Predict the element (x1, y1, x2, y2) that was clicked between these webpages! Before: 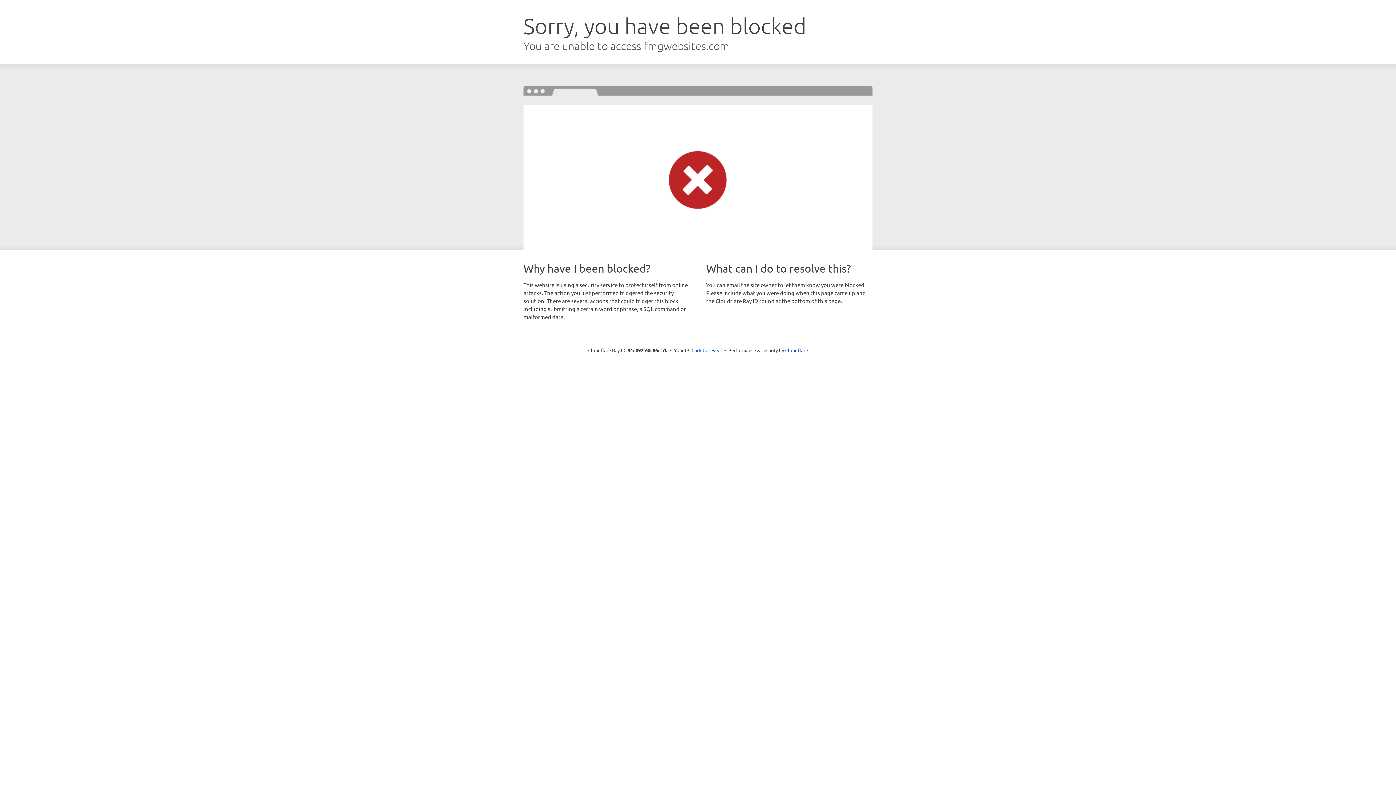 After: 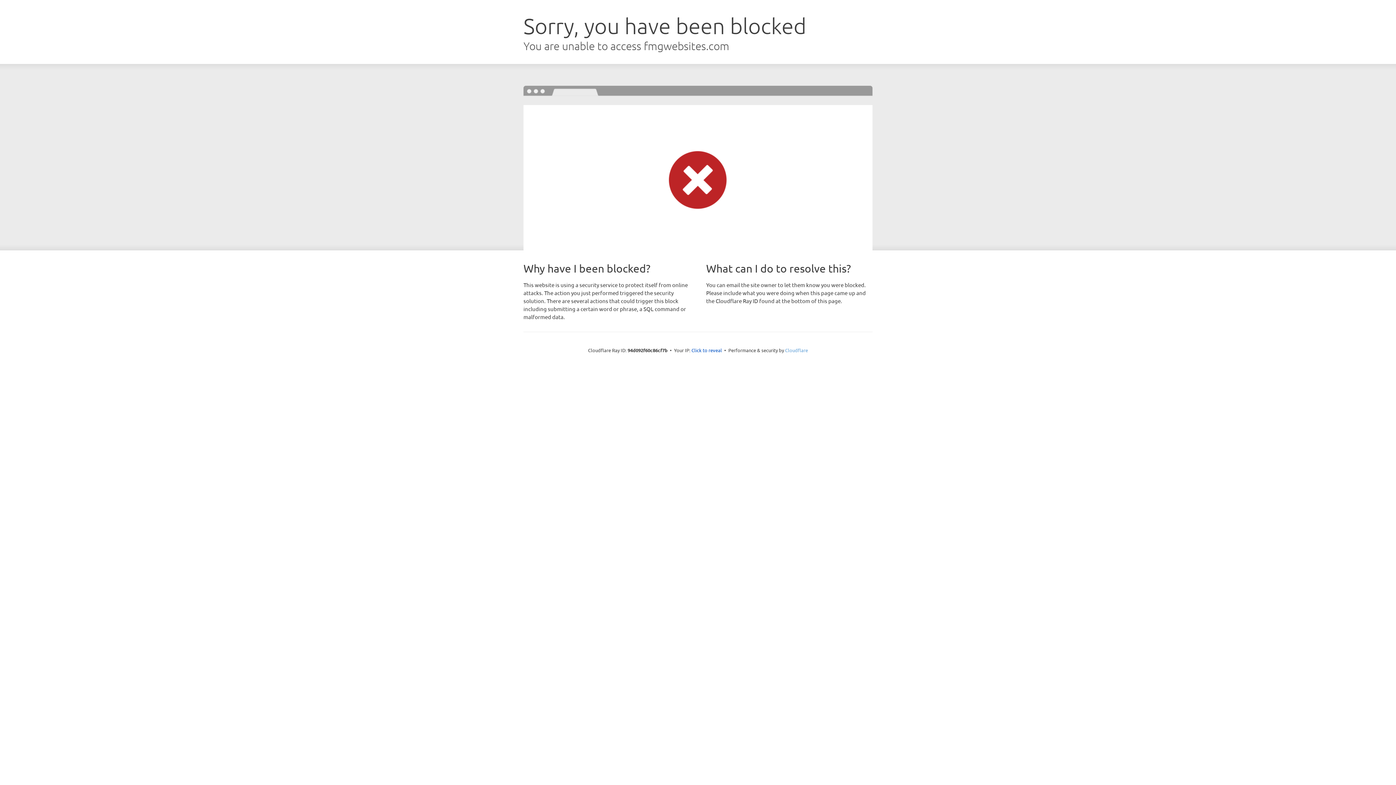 Action: bbox: (785, 347, 808, 353) label: Cloudflare